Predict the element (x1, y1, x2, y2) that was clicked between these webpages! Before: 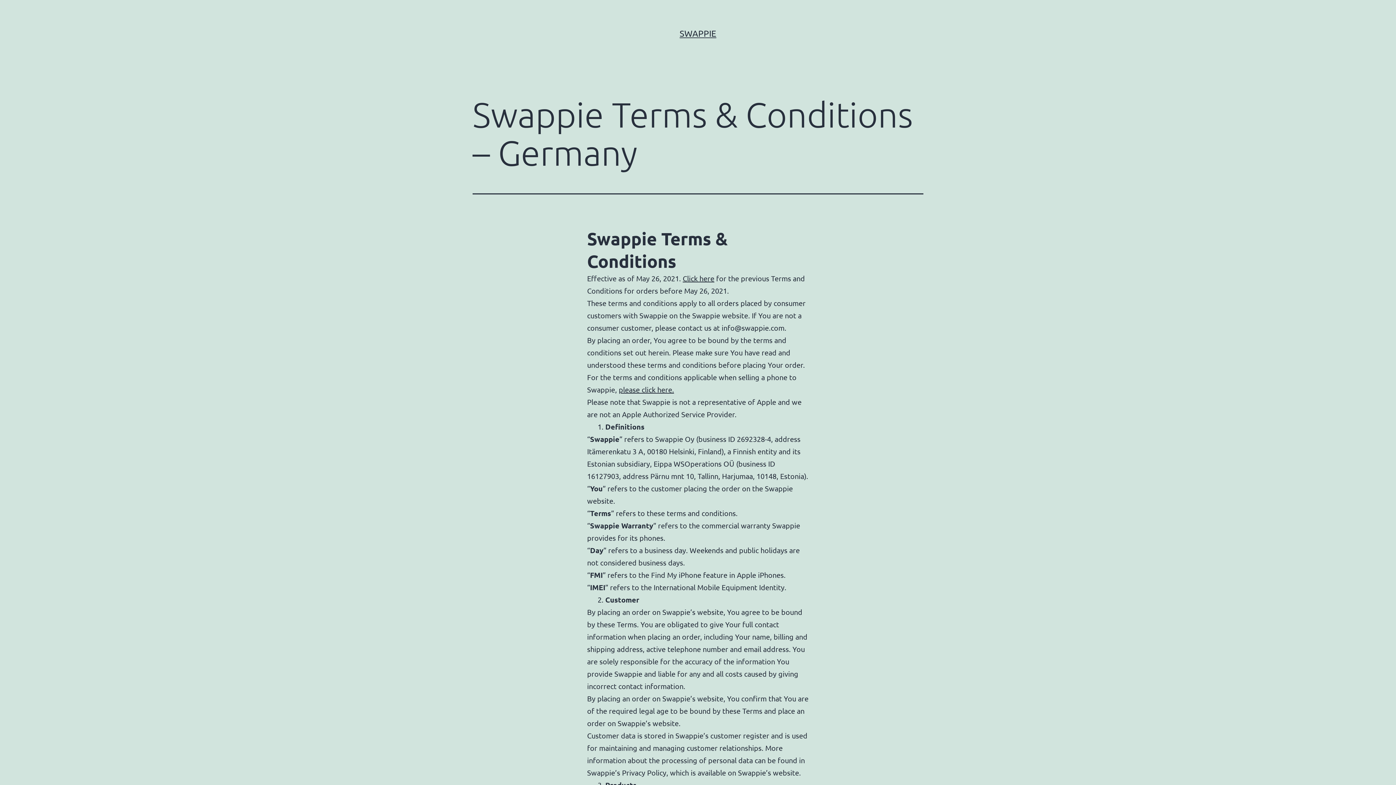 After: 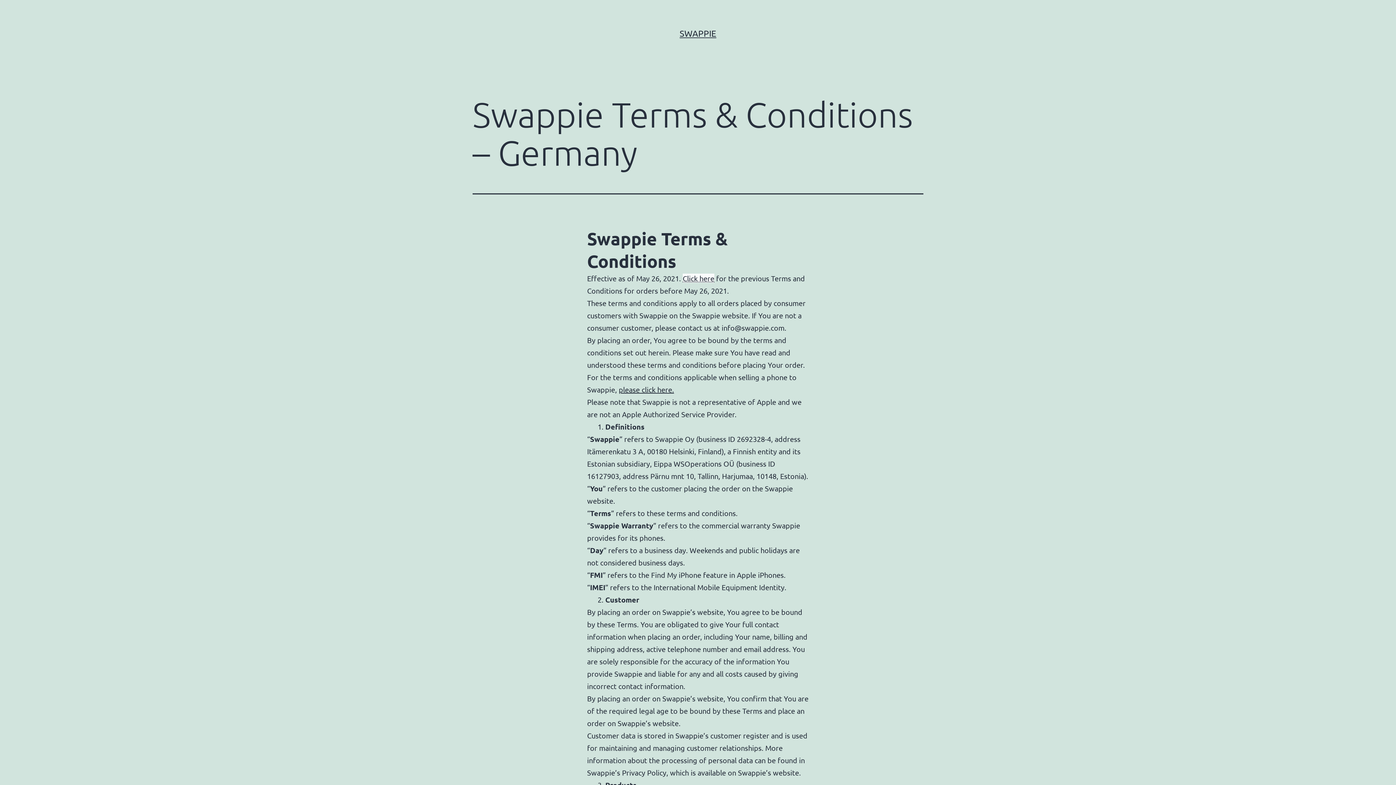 Action: label: Click here bbox: (682, 273, 714, 282)